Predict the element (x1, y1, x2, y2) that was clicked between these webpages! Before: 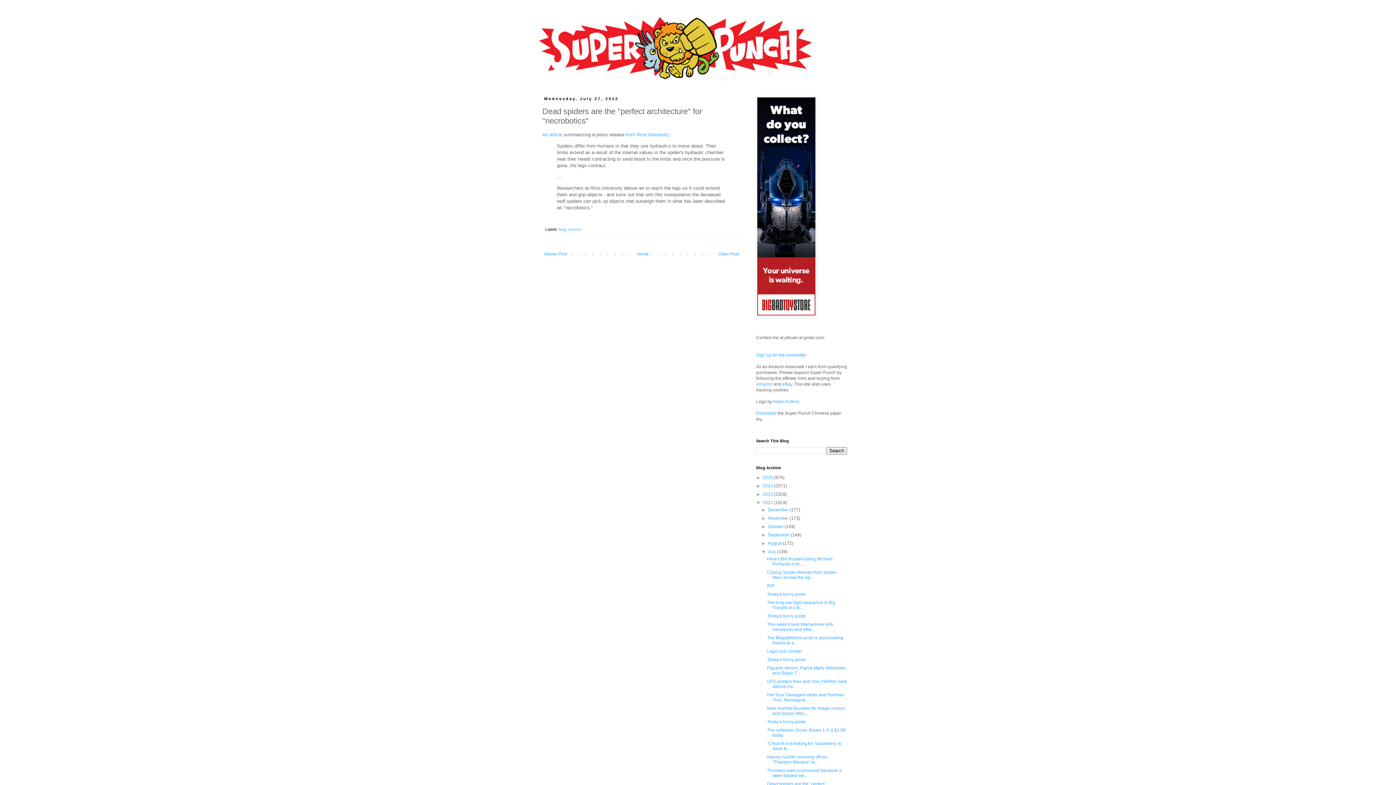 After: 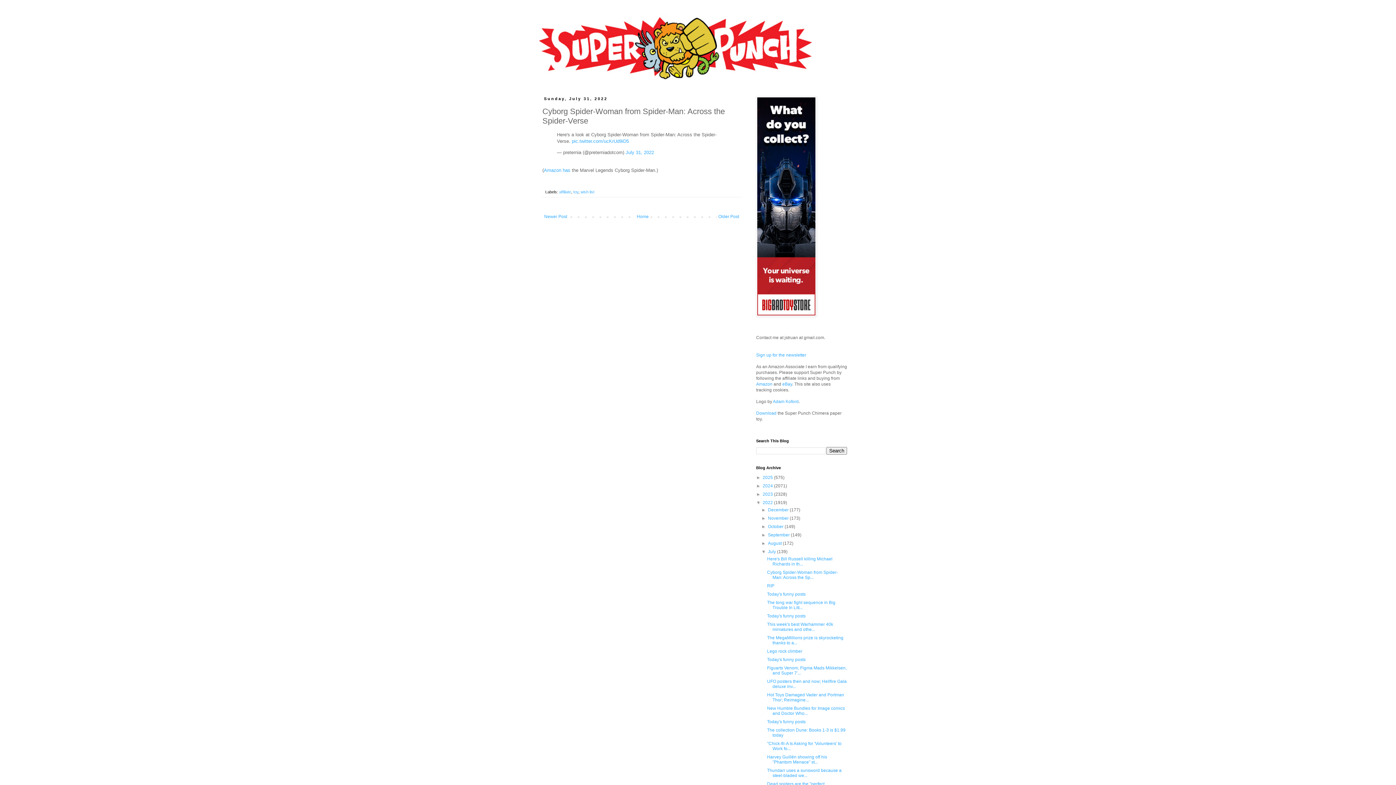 Action: bbox: (767, 570, 838, 580) label: Cyborg Spider-Woman from Spider-Man: Across the Sp...